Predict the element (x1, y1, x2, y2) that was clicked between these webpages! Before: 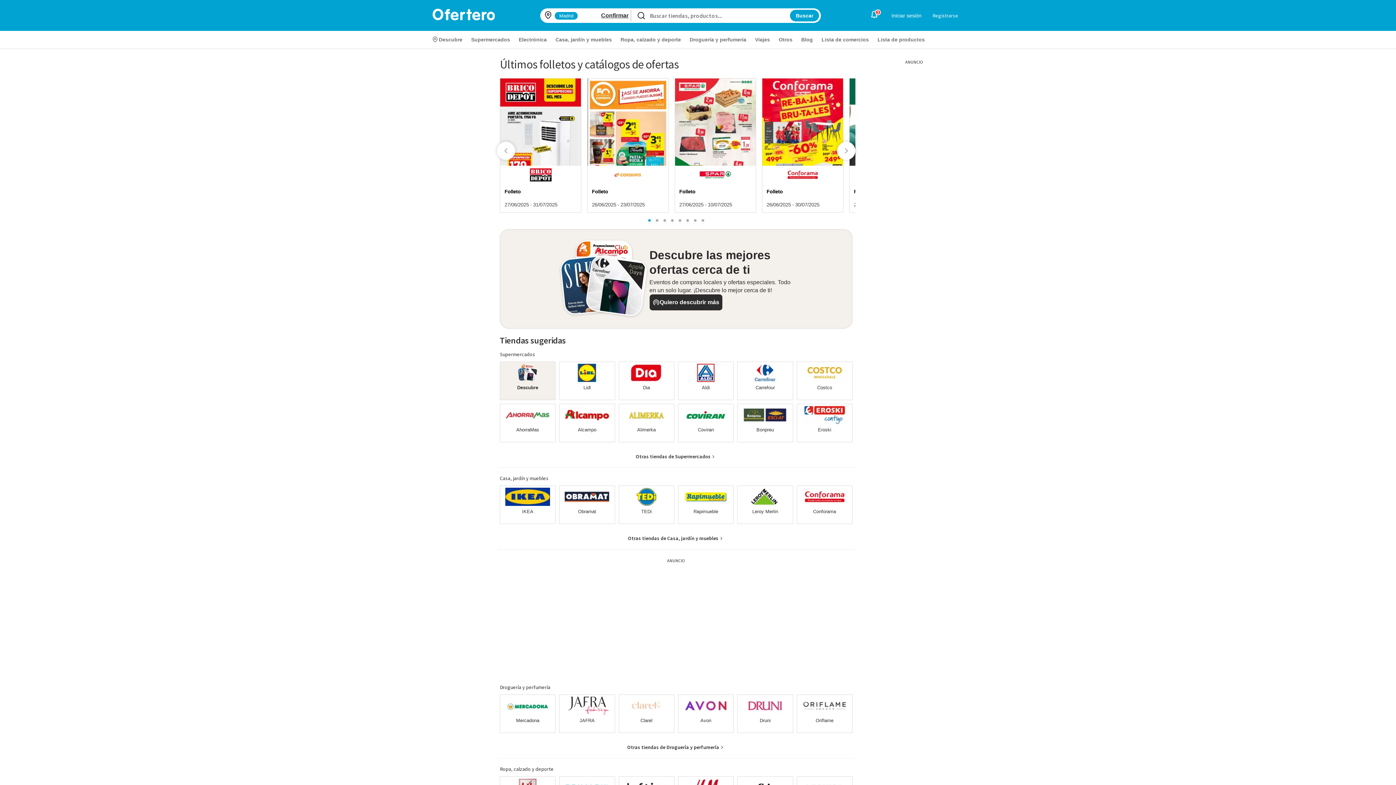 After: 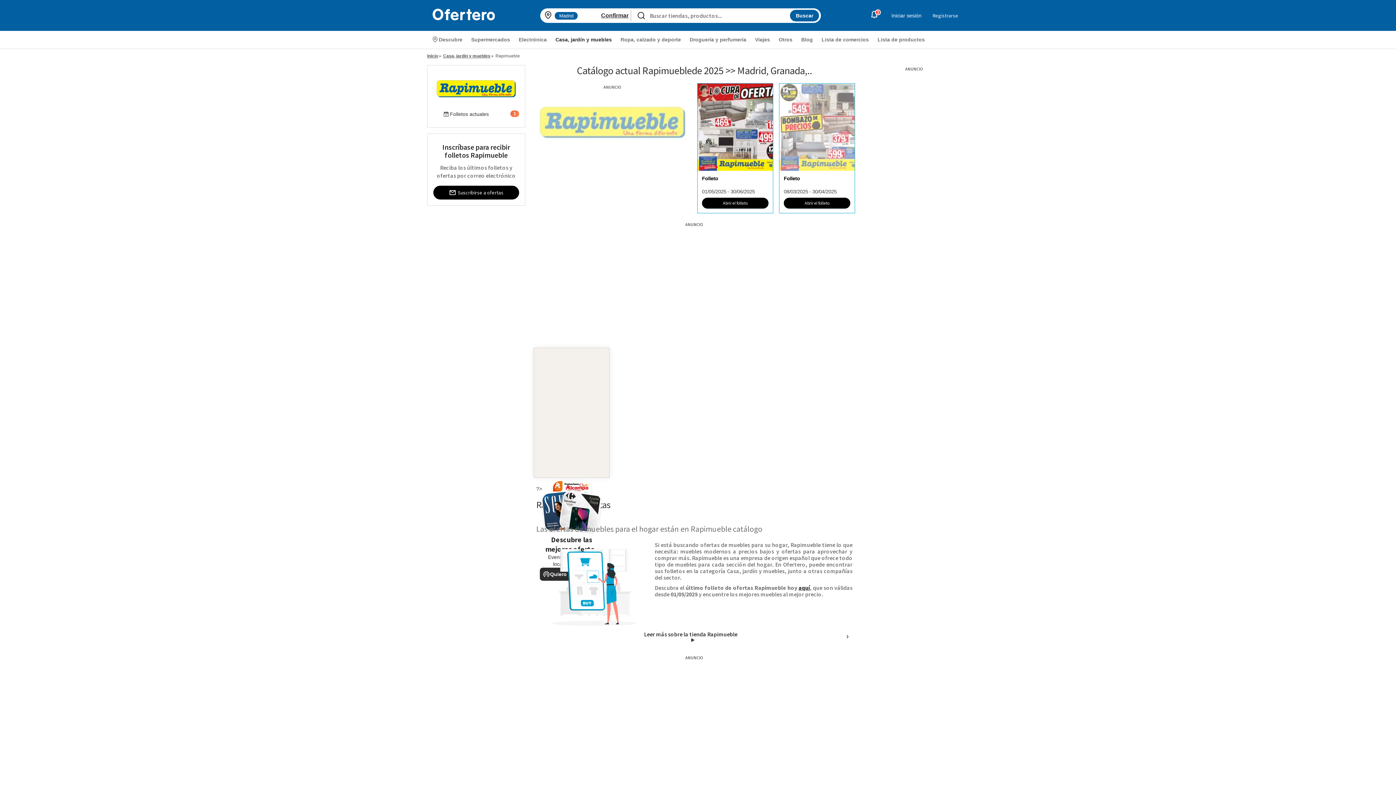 Action: label: Rapimueble bbox: (678, 485, 733, 524)